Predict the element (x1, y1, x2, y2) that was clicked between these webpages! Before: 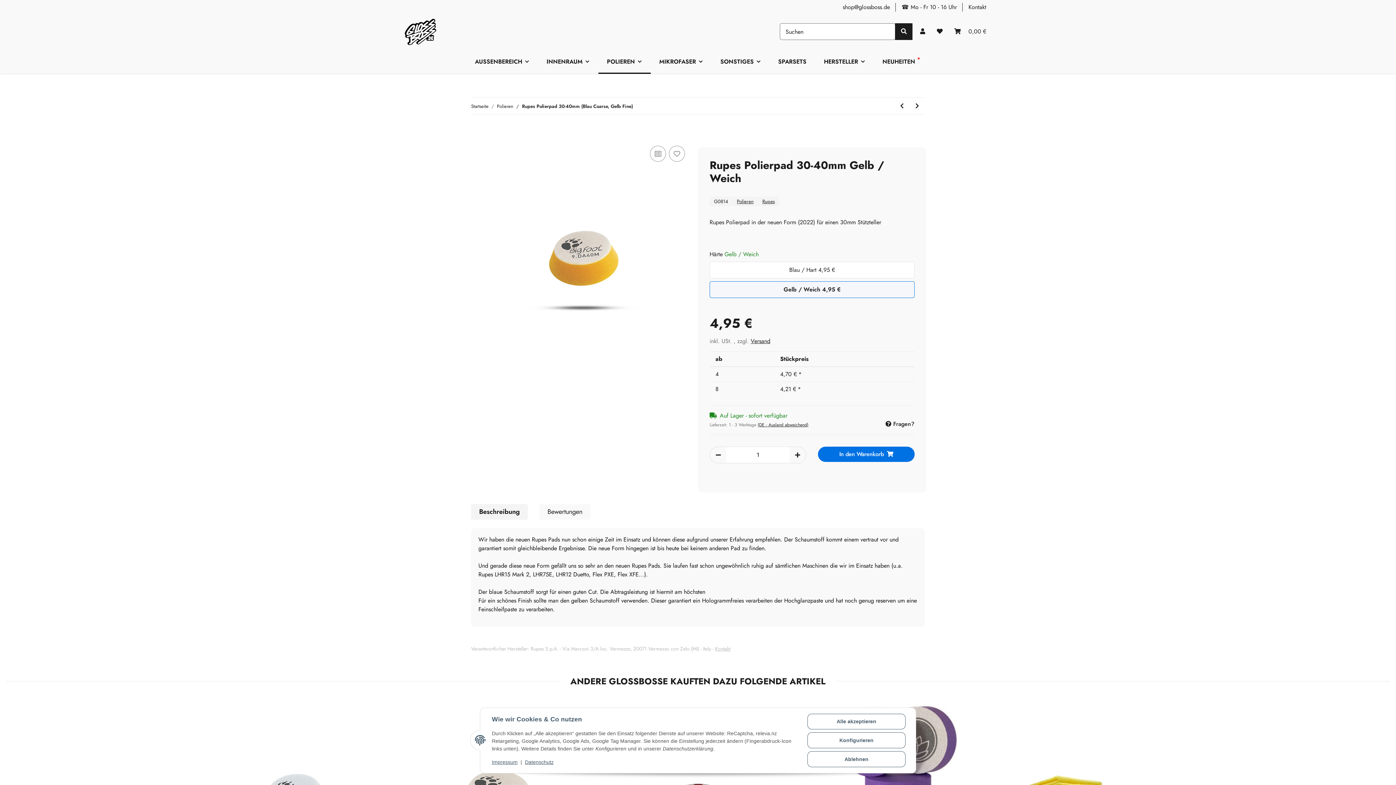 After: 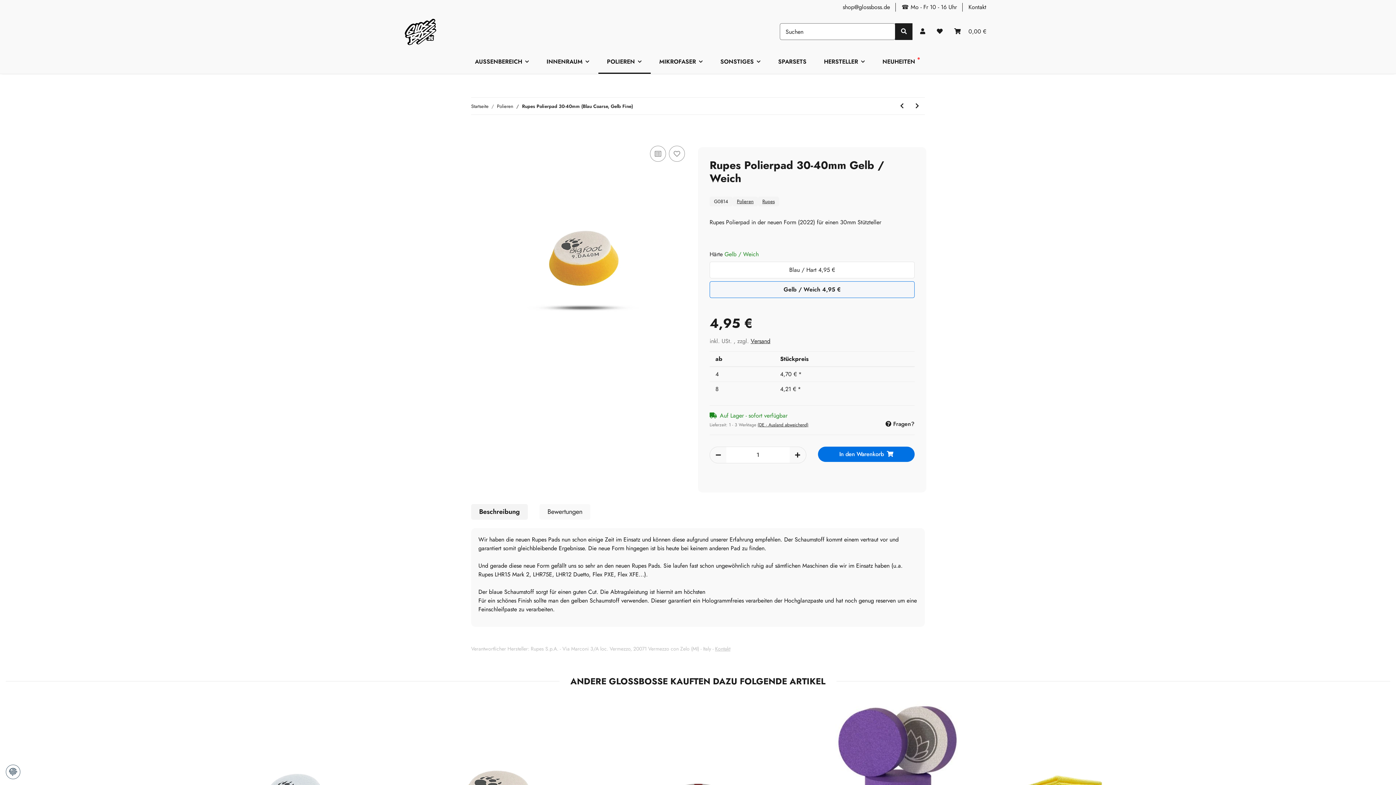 Action: bbox: (807, 751, 905, 767) label: Ablehnen